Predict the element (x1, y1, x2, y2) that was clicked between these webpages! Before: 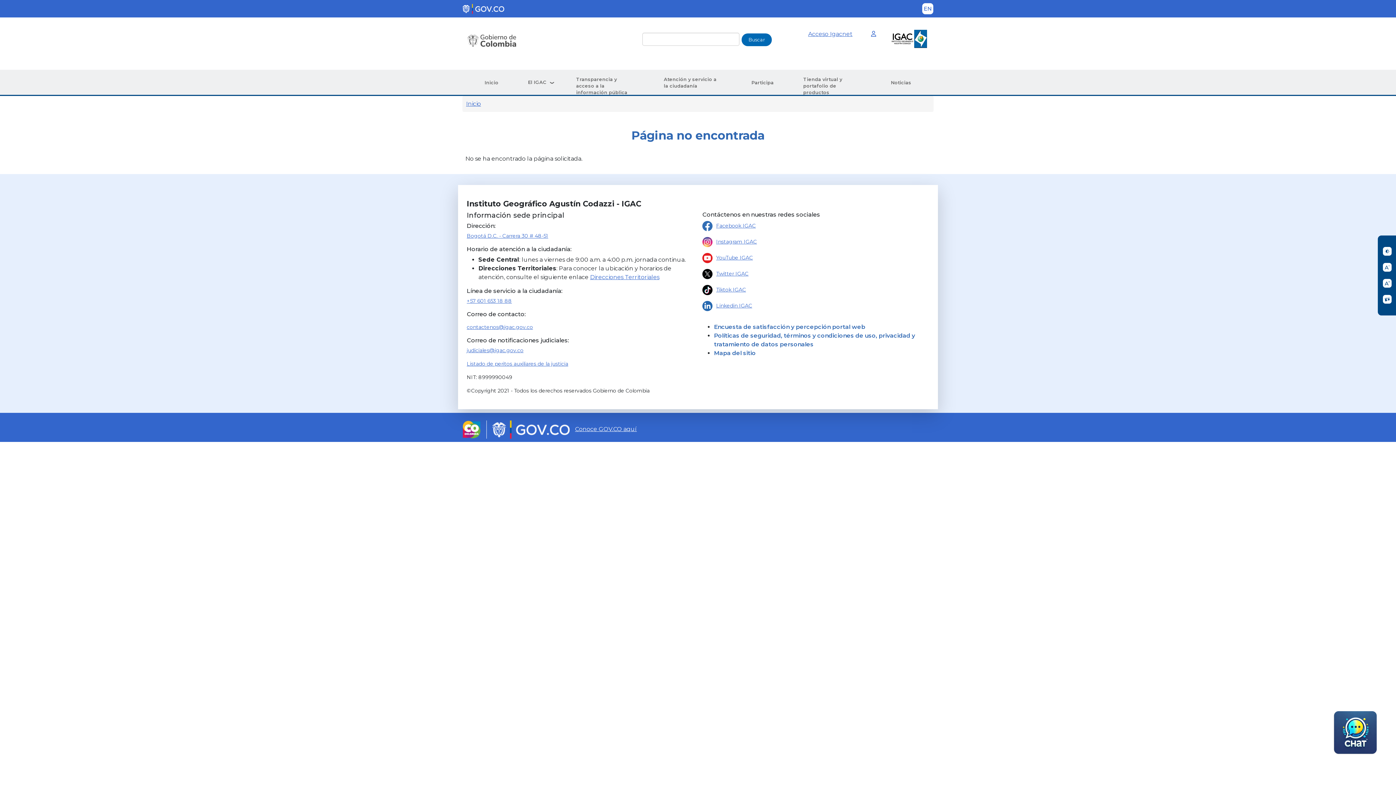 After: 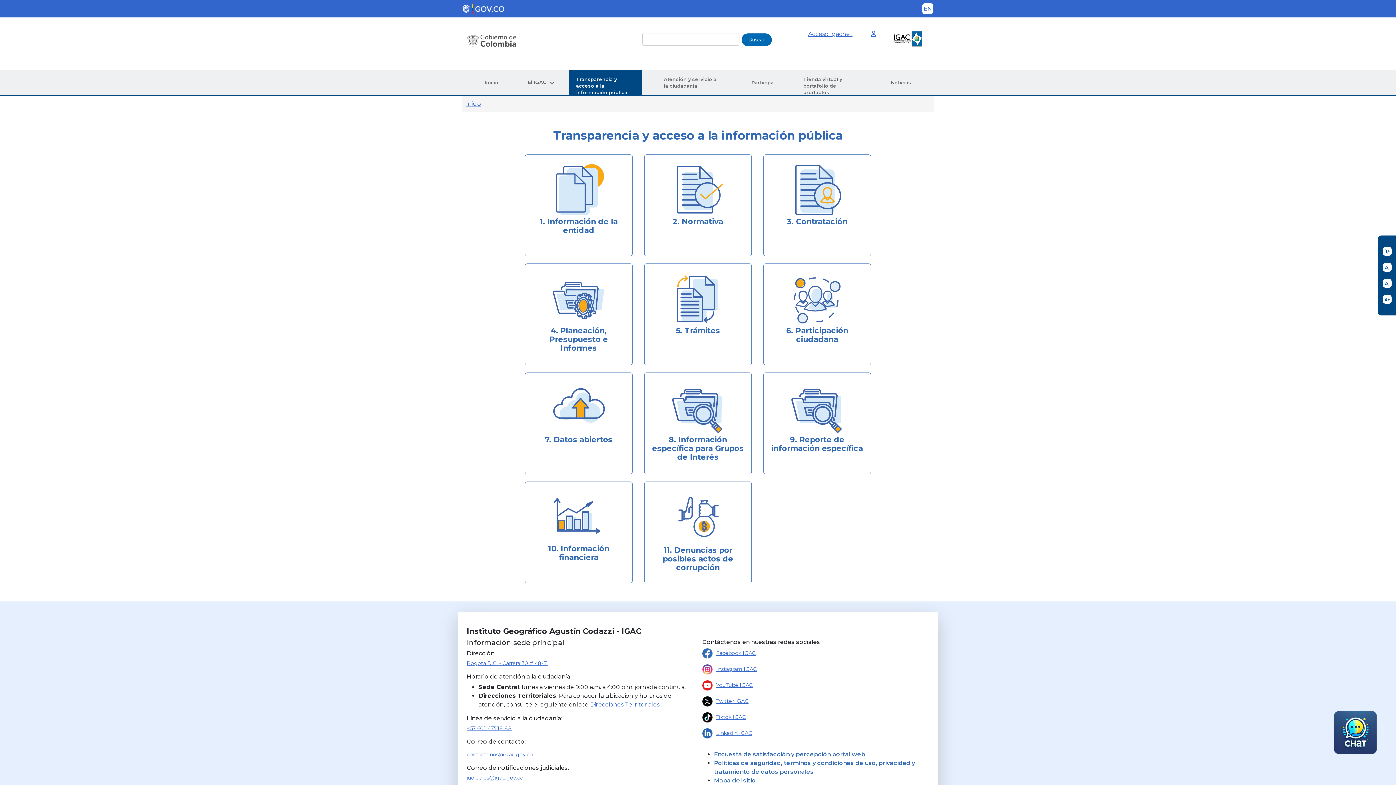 Action: bbox: (569, 69, 641, 96) label: Transparencia y acceso a la información pública